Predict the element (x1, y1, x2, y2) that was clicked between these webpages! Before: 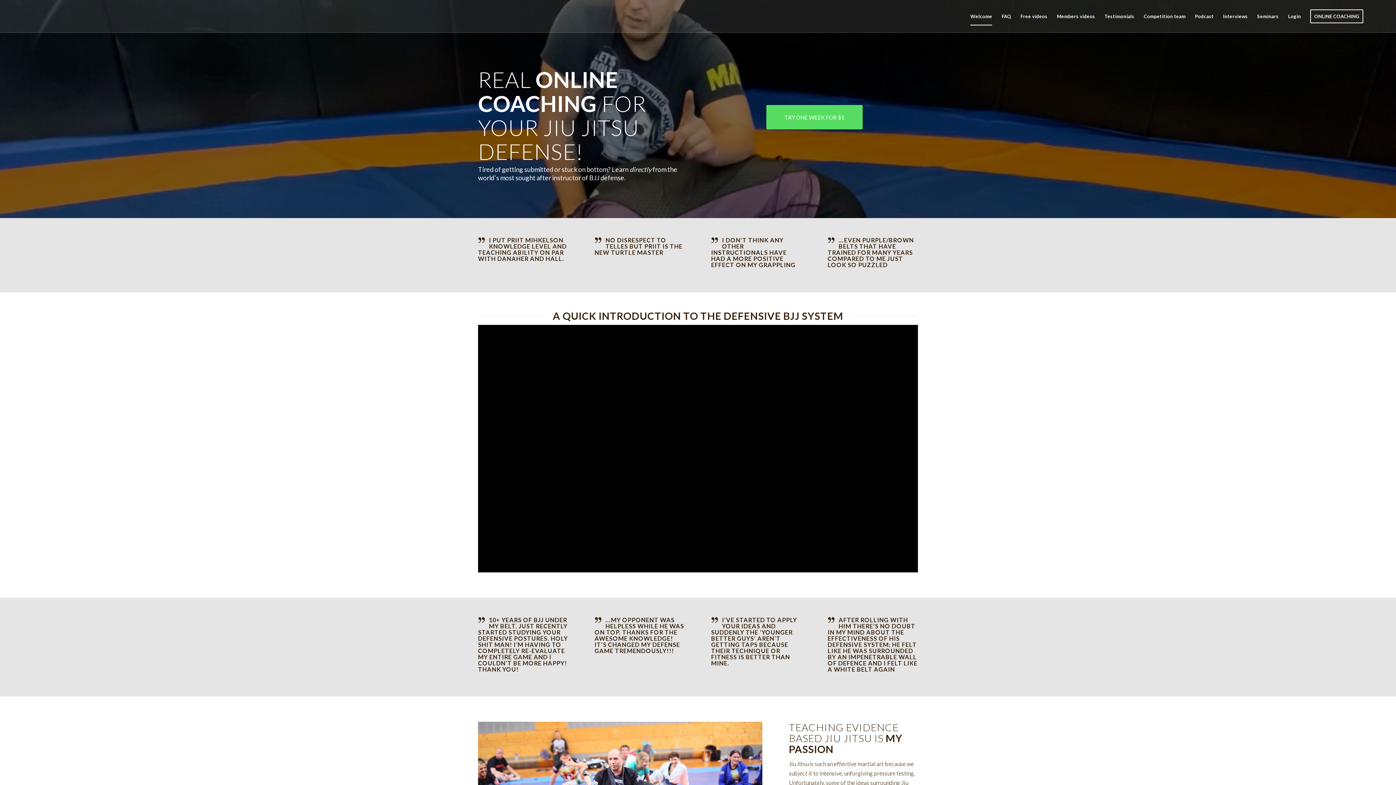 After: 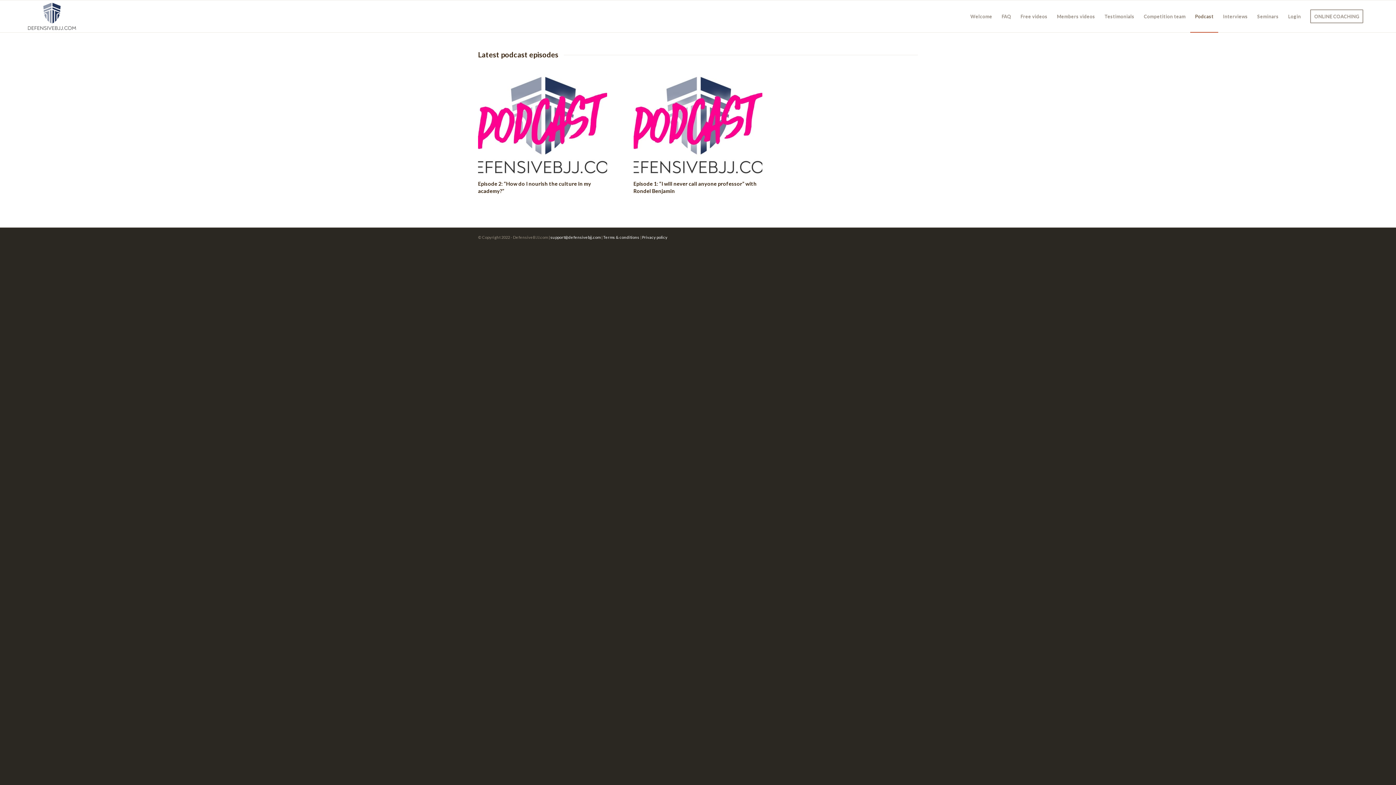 Action: bbox: (1190, 0, 1218, 32) label: Podcast